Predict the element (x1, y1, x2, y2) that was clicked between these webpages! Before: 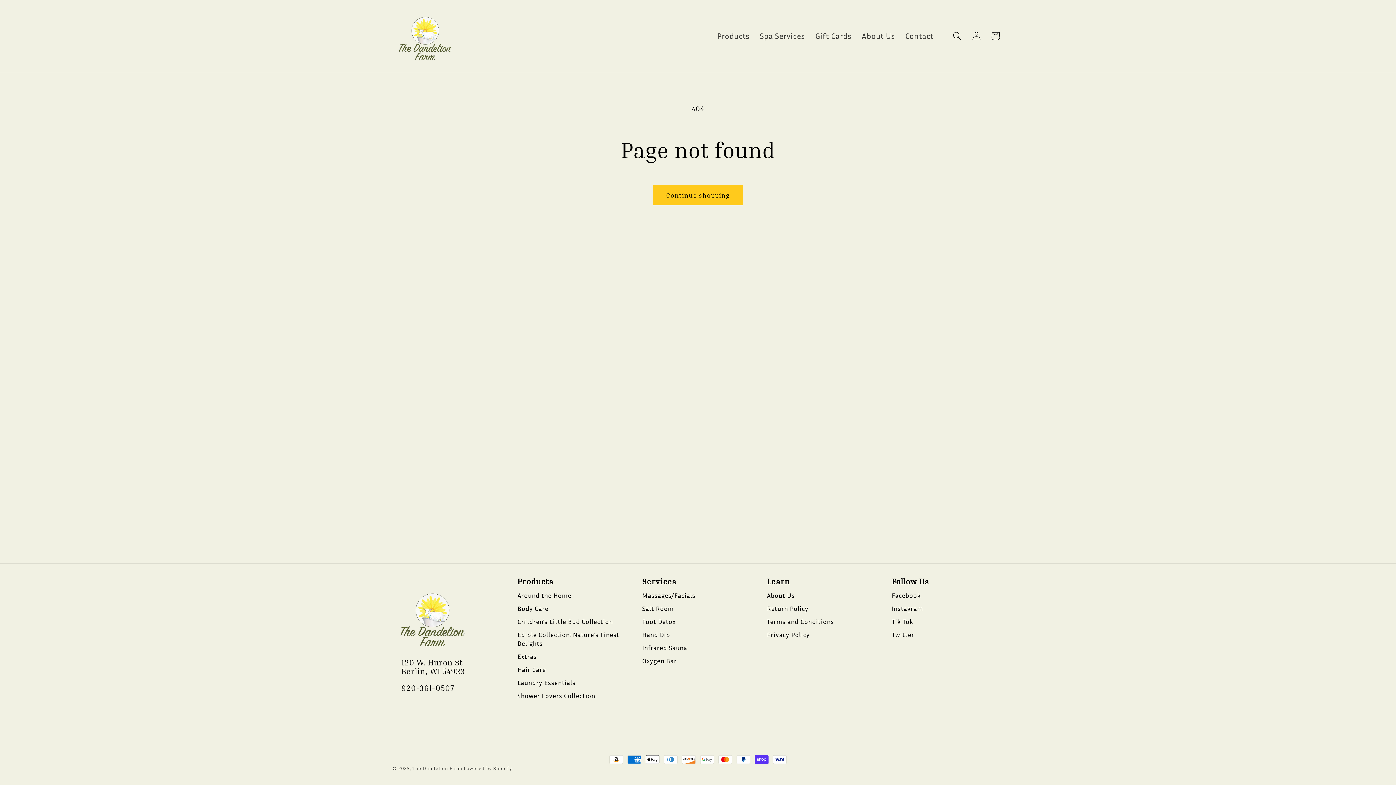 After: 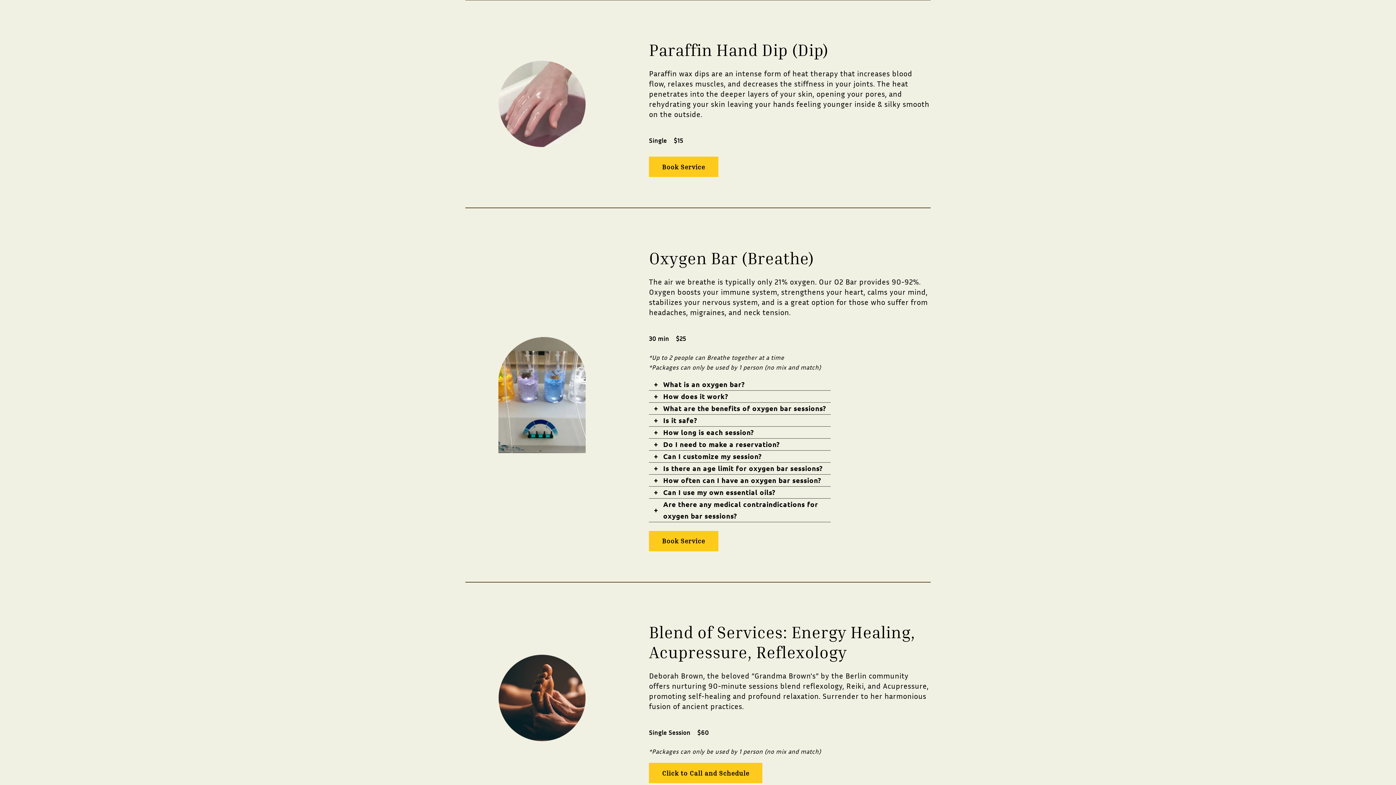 Action: label: Hand Dip bbox: (642, 628, 670, 641)